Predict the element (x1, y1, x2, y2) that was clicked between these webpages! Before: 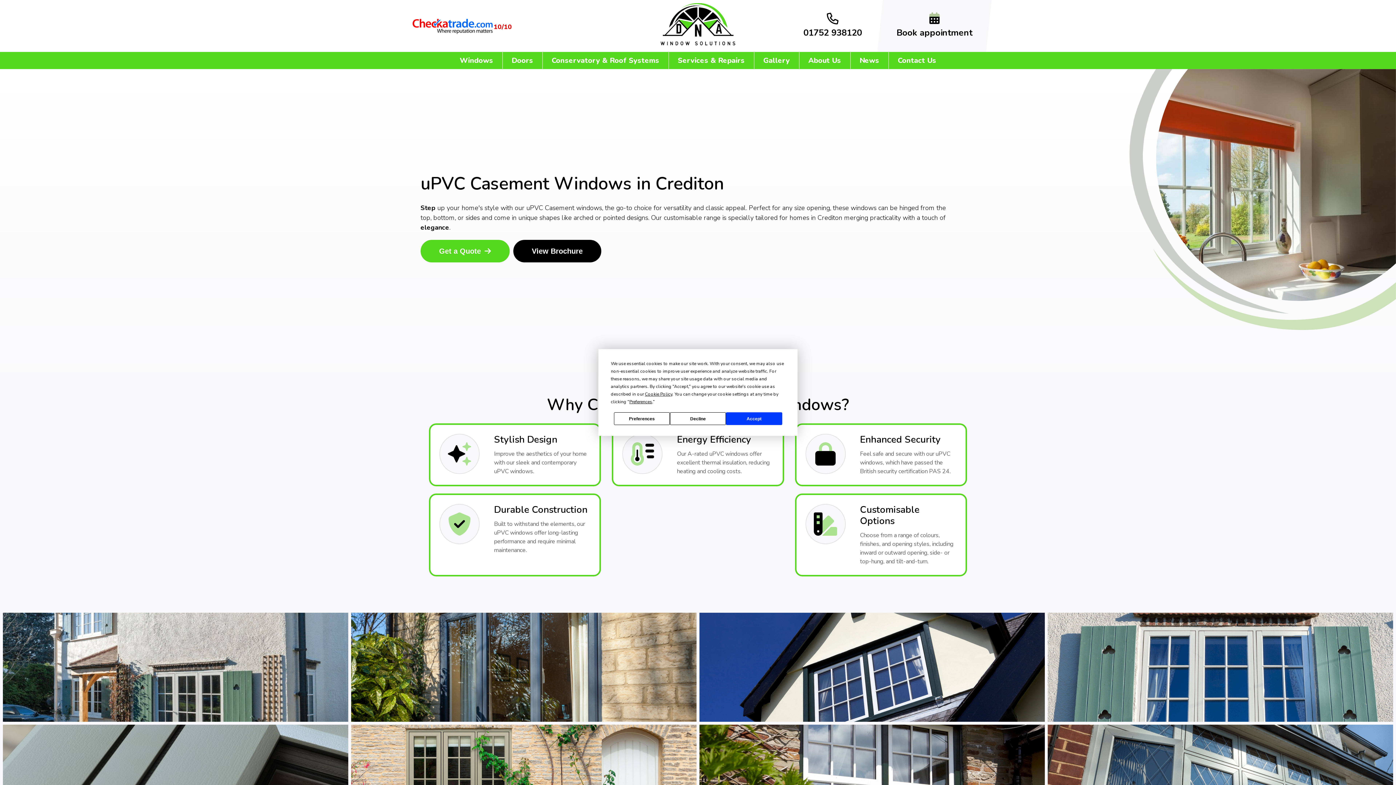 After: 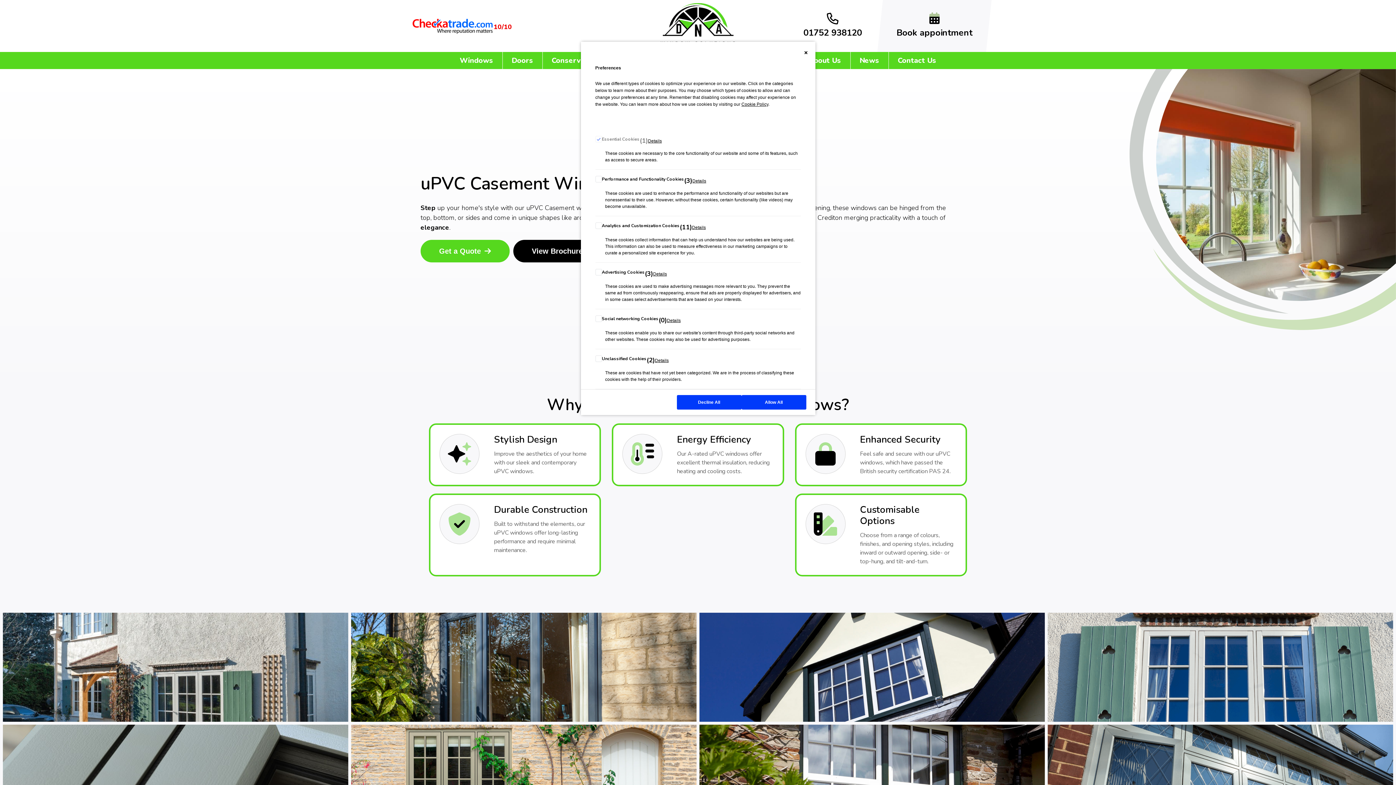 Action: bbox: (629, 399, 652, 404) label: Preferences